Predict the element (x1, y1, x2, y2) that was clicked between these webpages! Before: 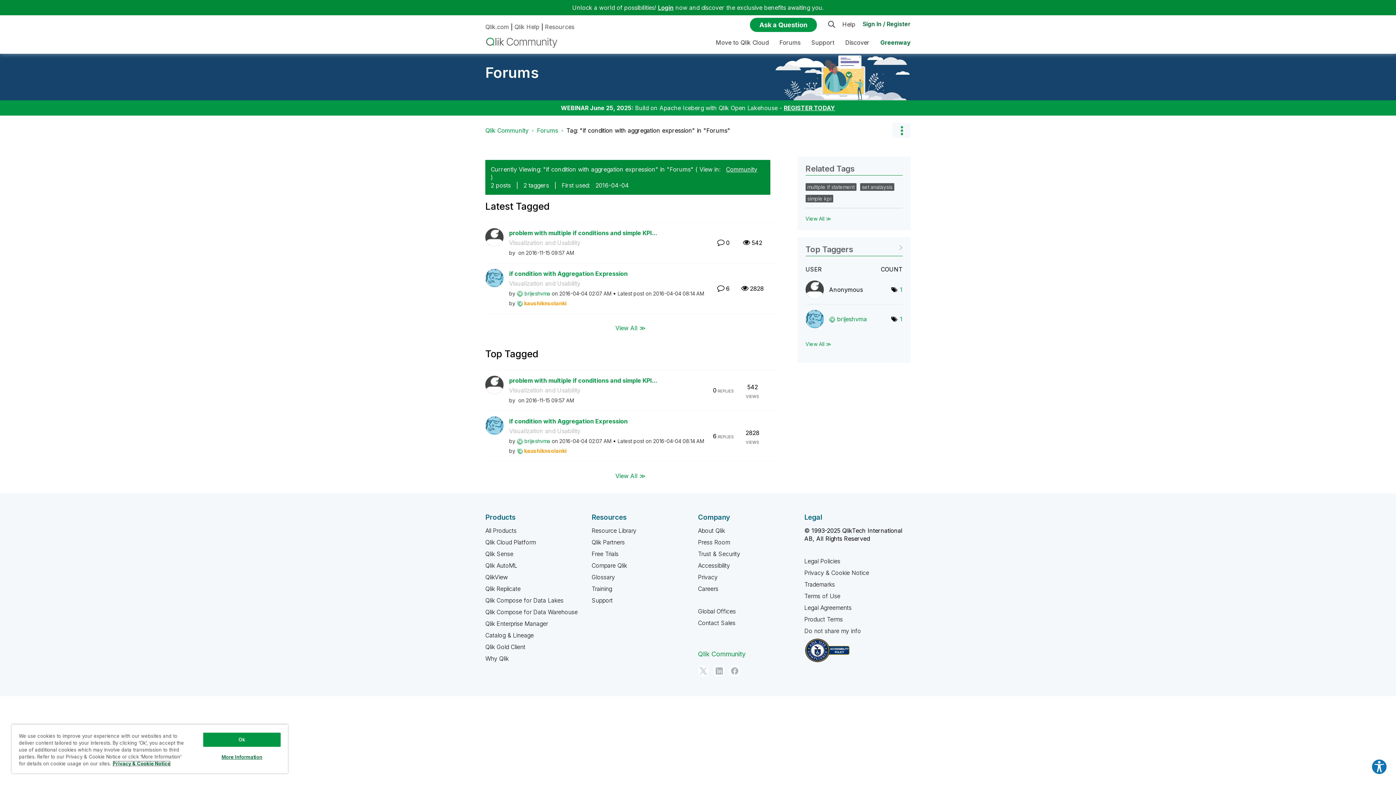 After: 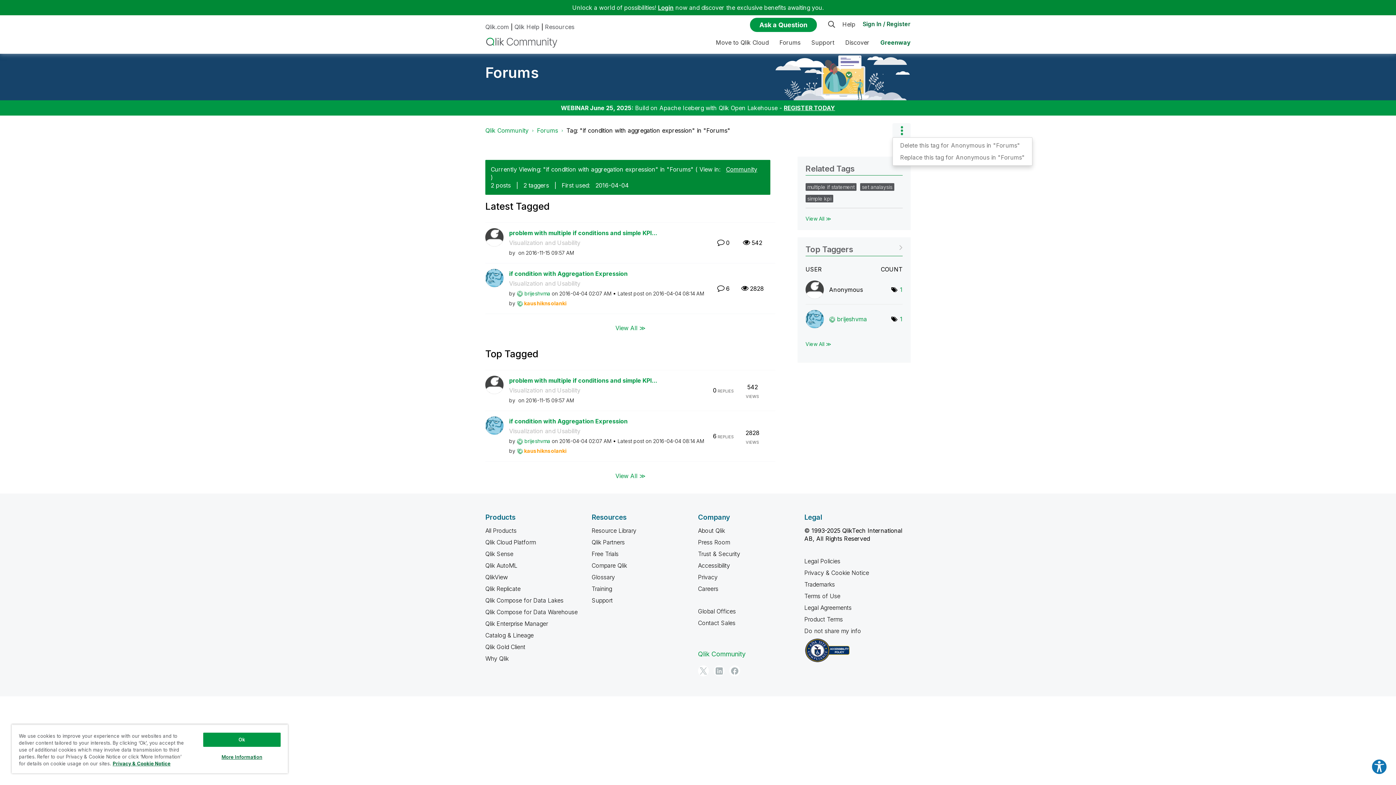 Action: bbox: (892, 123, 910, 137) label: Options